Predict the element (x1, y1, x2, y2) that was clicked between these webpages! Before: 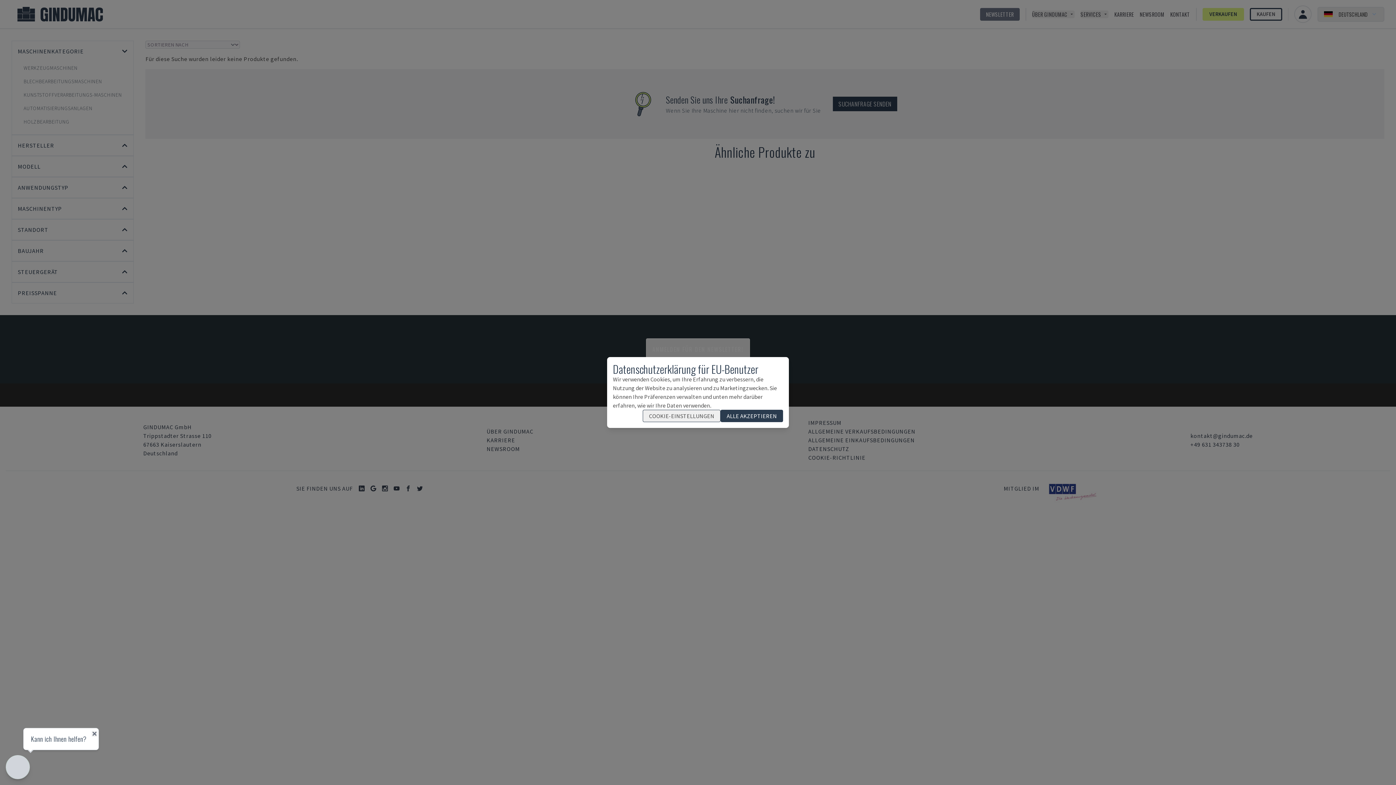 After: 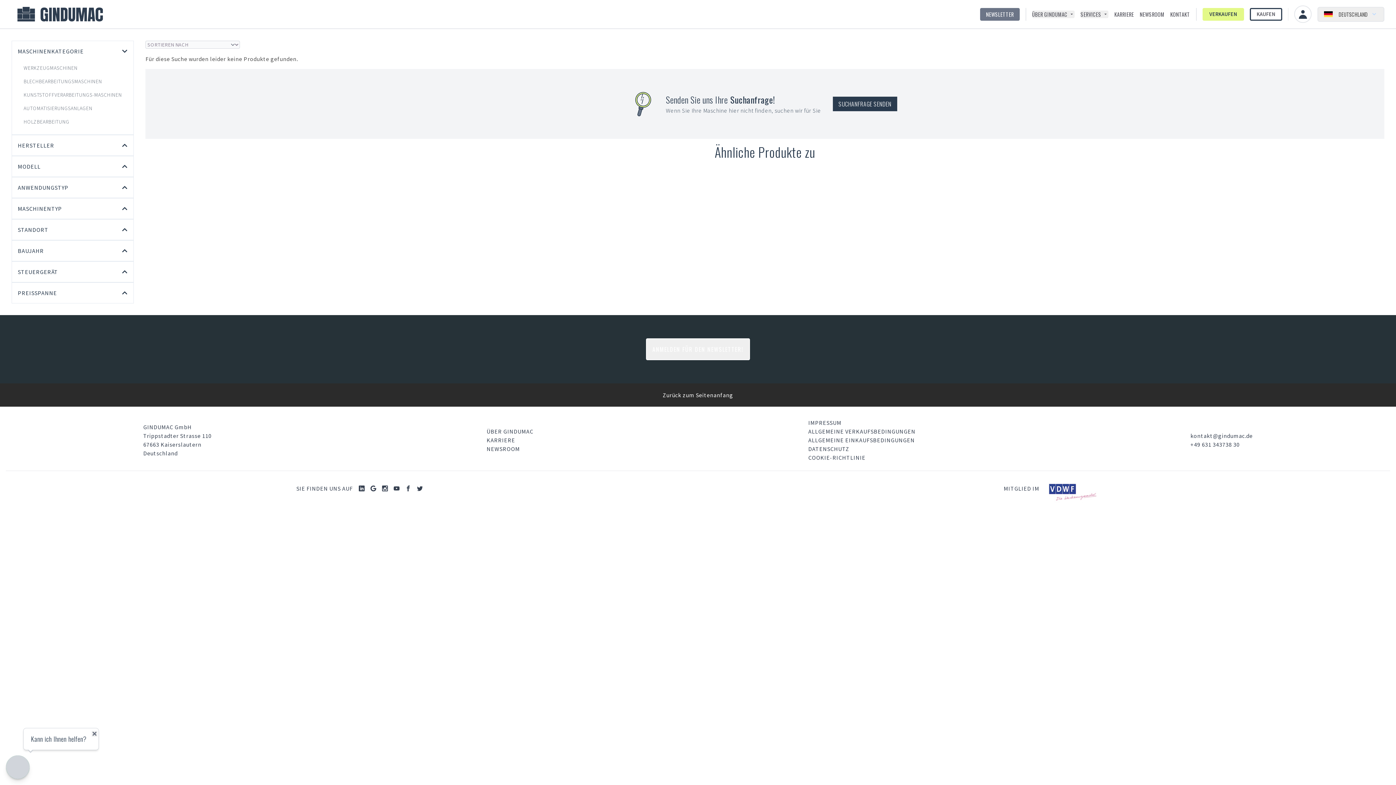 Action: label: ALLE AKZEPTIEREN bbox: (720, 410, 783, 422)